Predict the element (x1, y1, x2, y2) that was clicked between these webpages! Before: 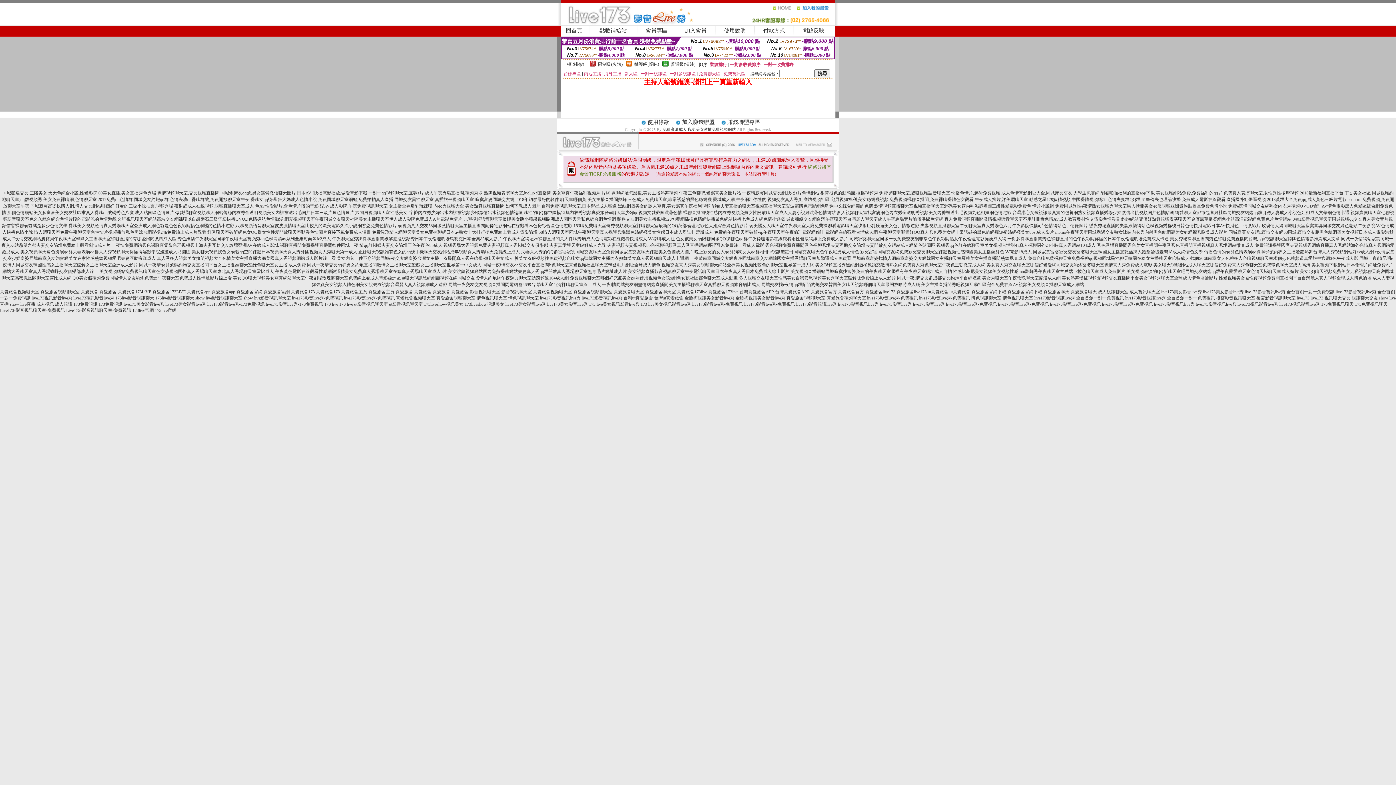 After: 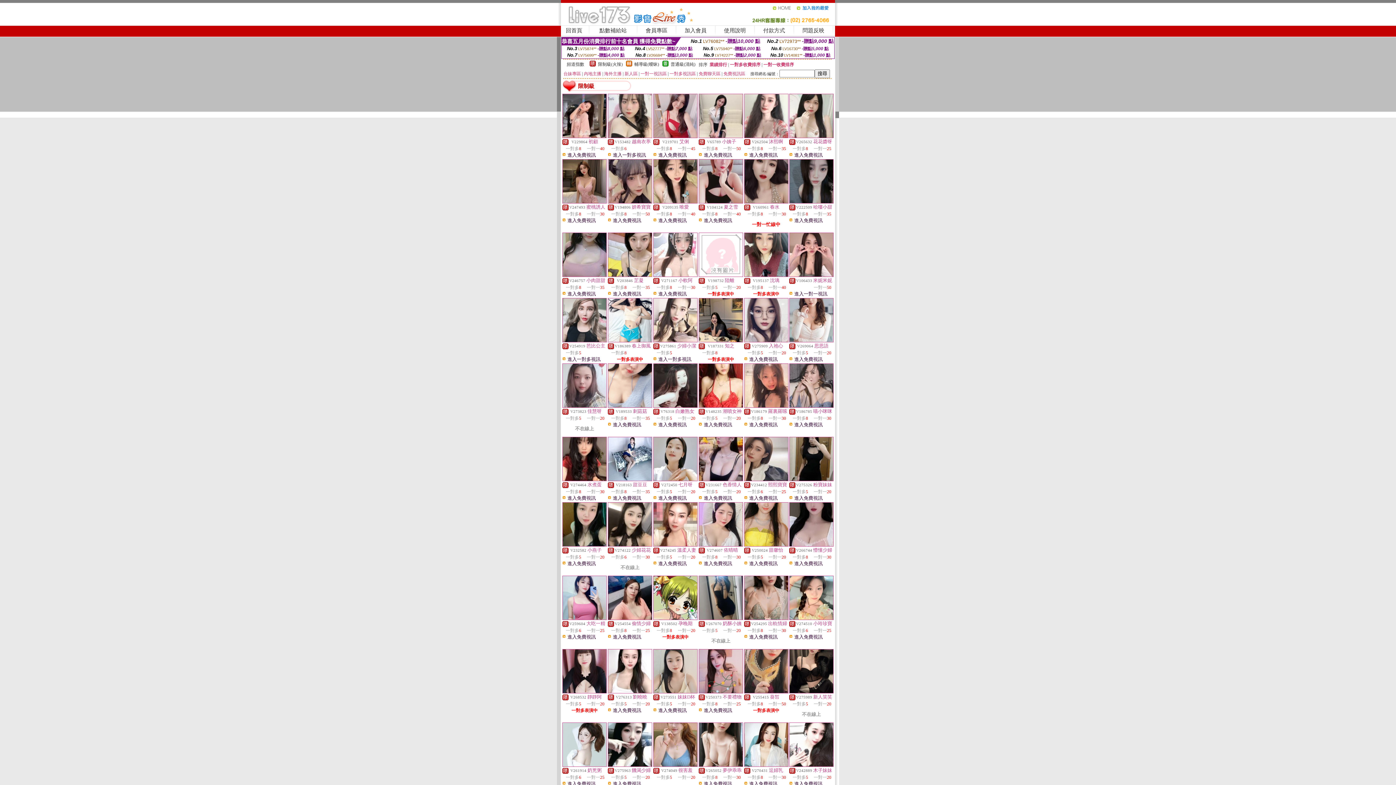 Action: bbox: (589, 62, 596, 67)